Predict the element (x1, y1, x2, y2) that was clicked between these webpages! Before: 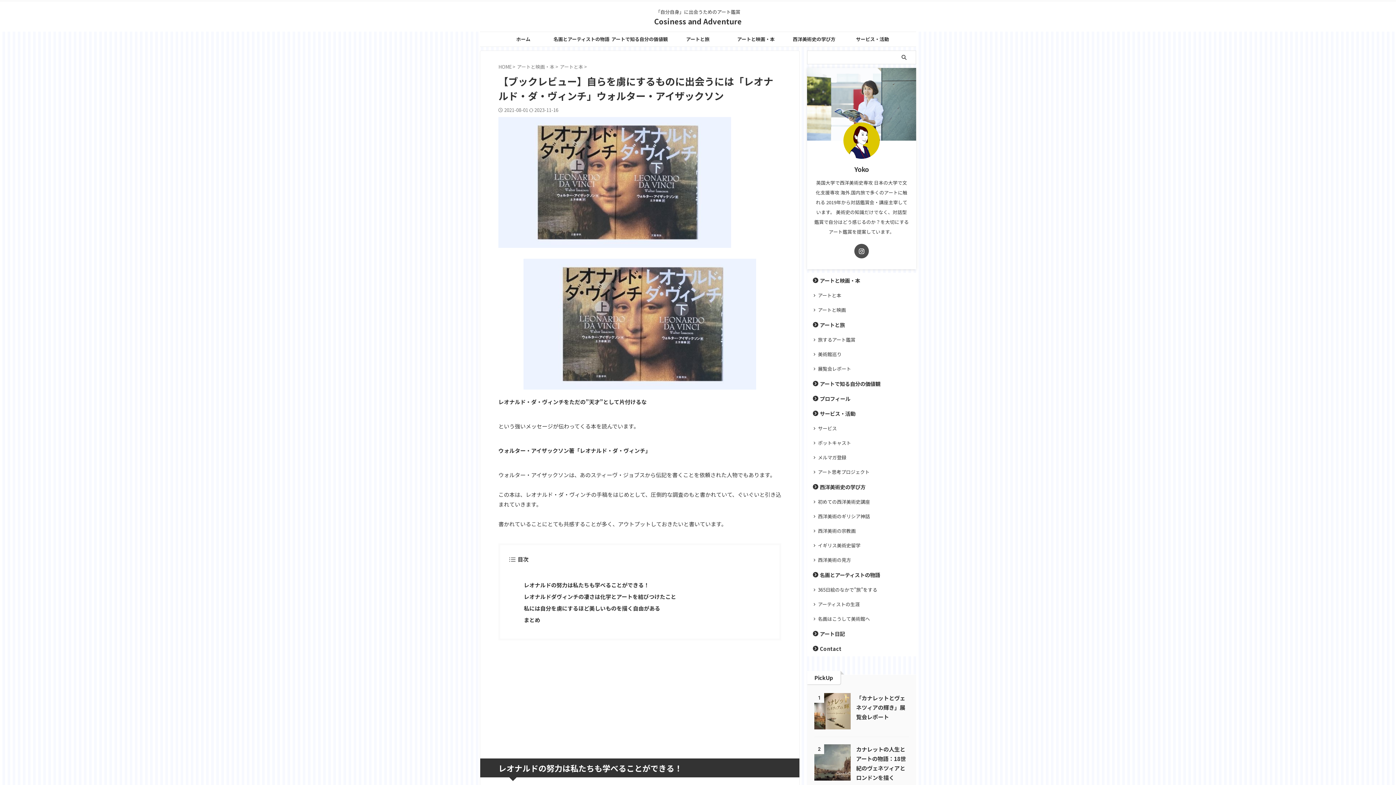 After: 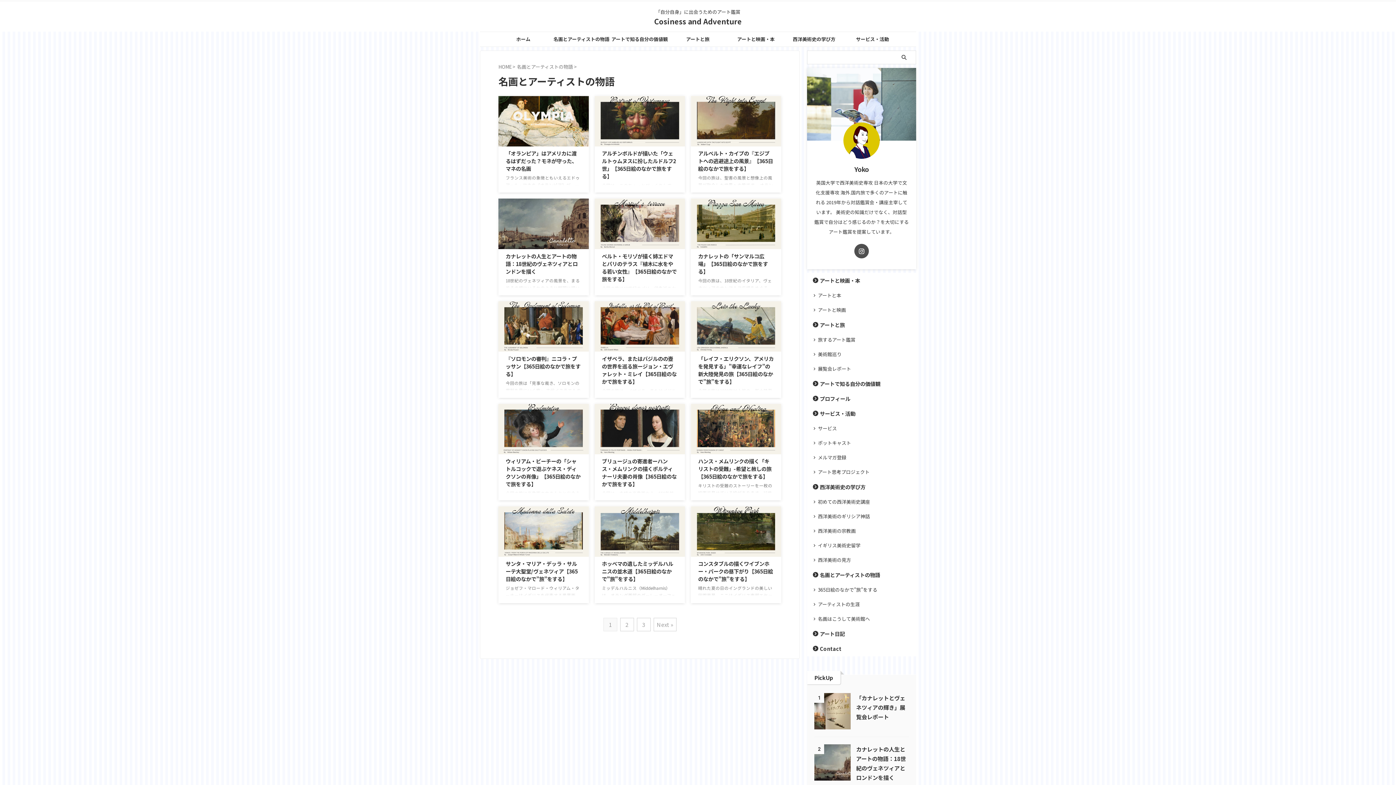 Action: bbox: (807, 568, 916, 582) label: 名画とアーティストの物語